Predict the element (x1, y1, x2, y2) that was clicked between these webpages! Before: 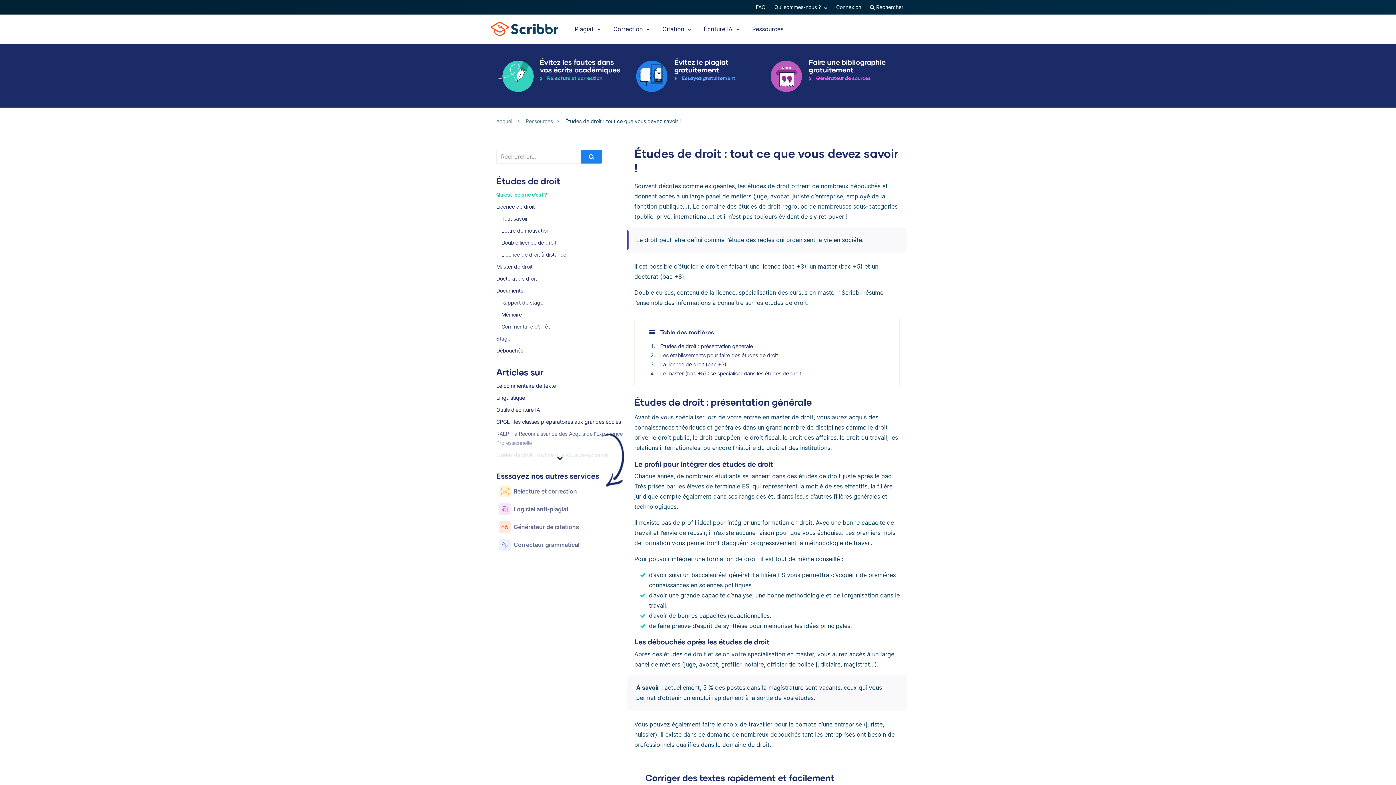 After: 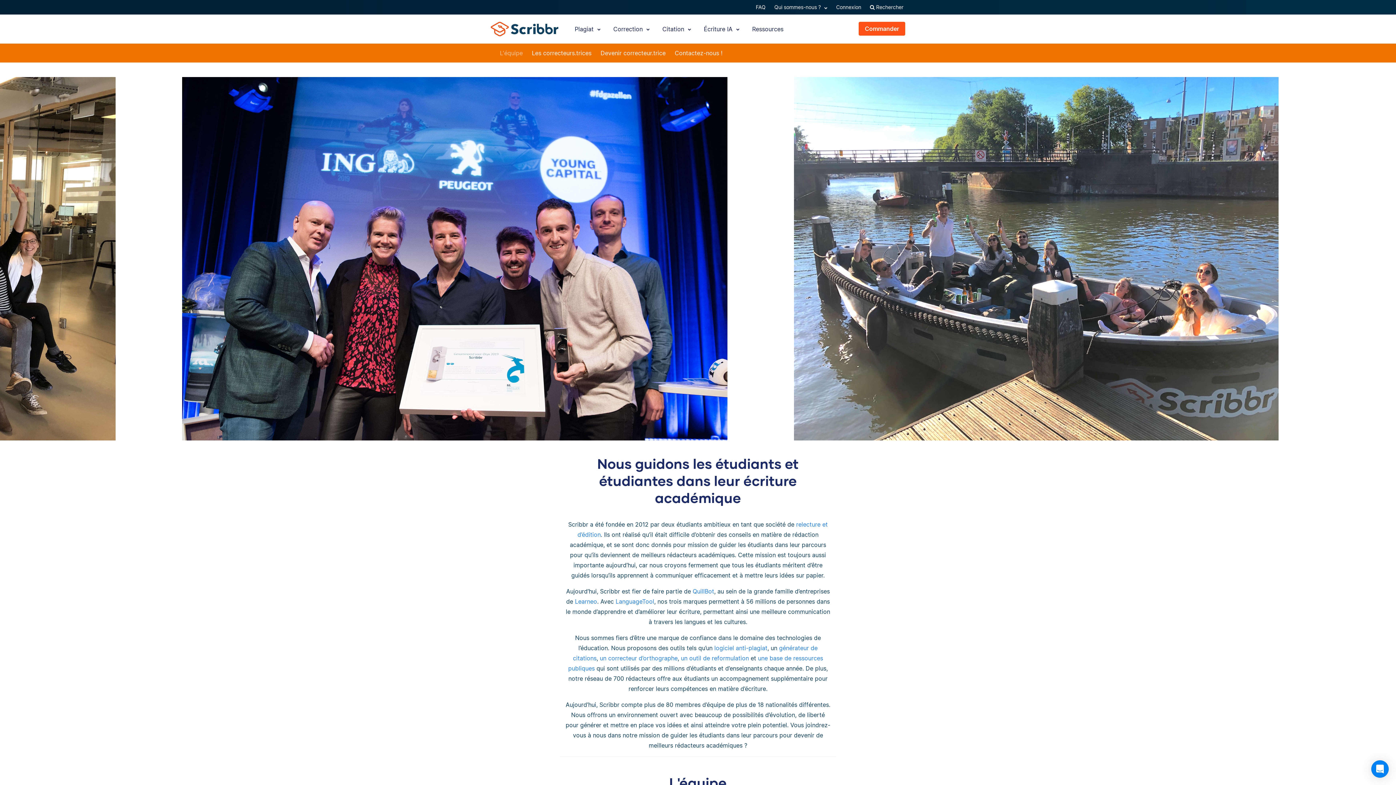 Action: bbox: (772, 0, 829, 14) label: Qui sommes-nous ? 